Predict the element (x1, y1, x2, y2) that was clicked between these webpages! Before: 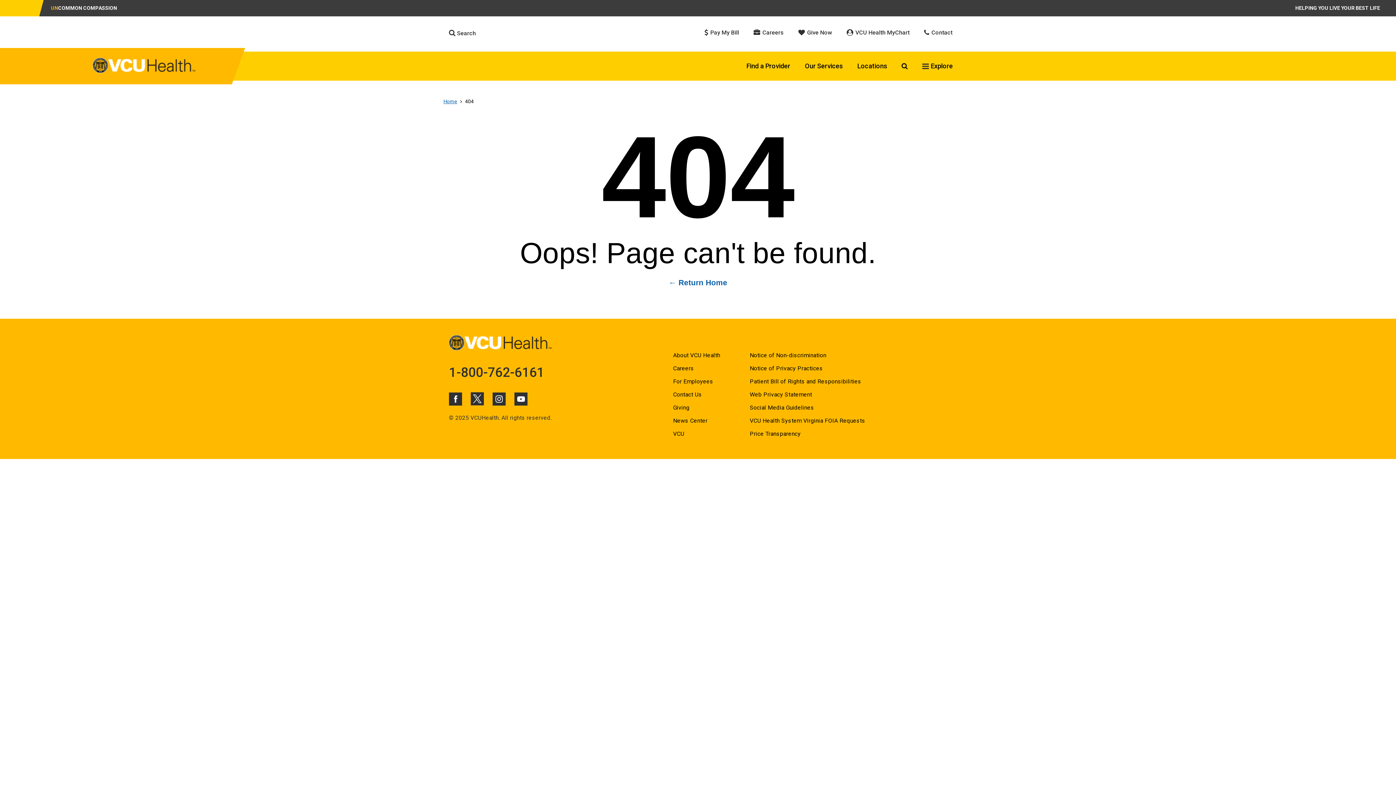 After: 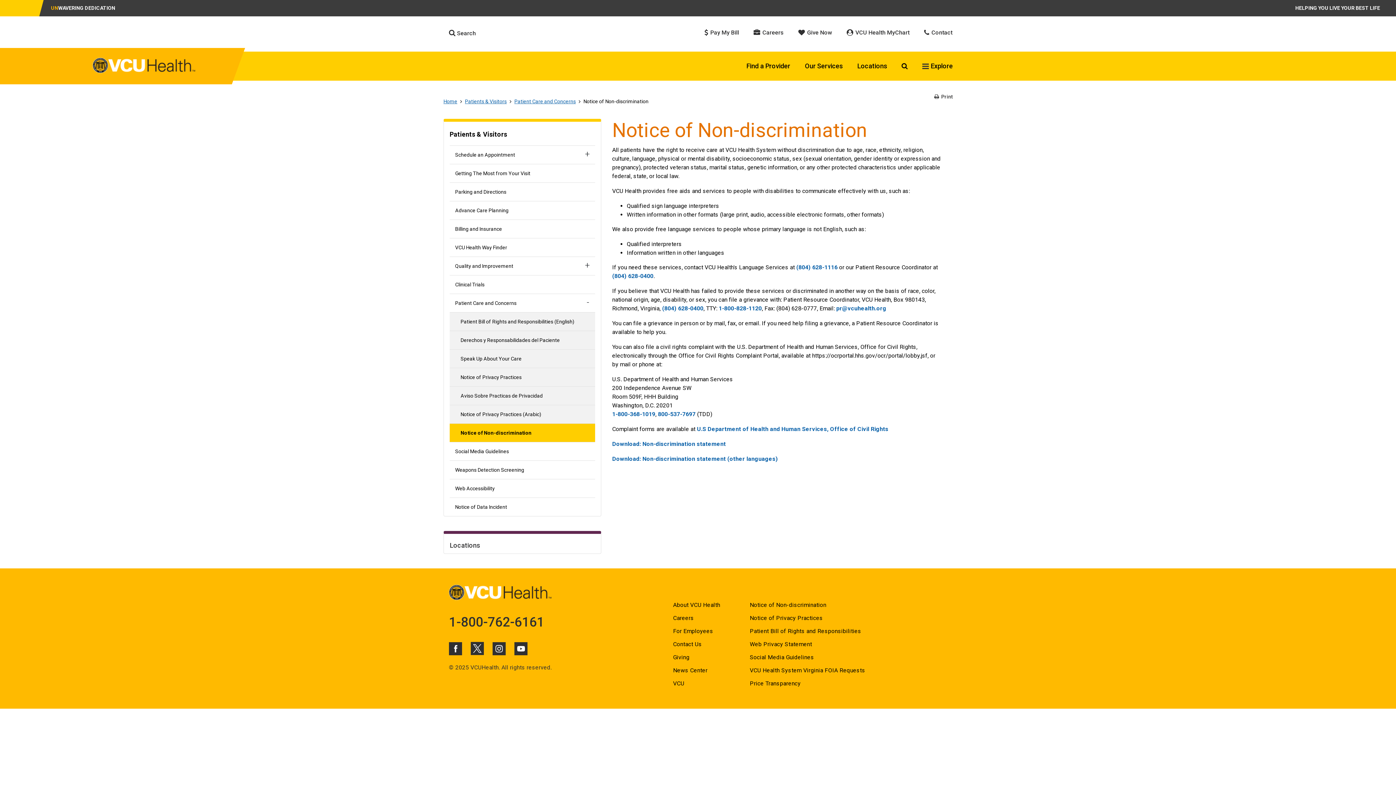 Action: label: Go to Notice of Non-discrimination bbox: (749, 351, 865, 364)